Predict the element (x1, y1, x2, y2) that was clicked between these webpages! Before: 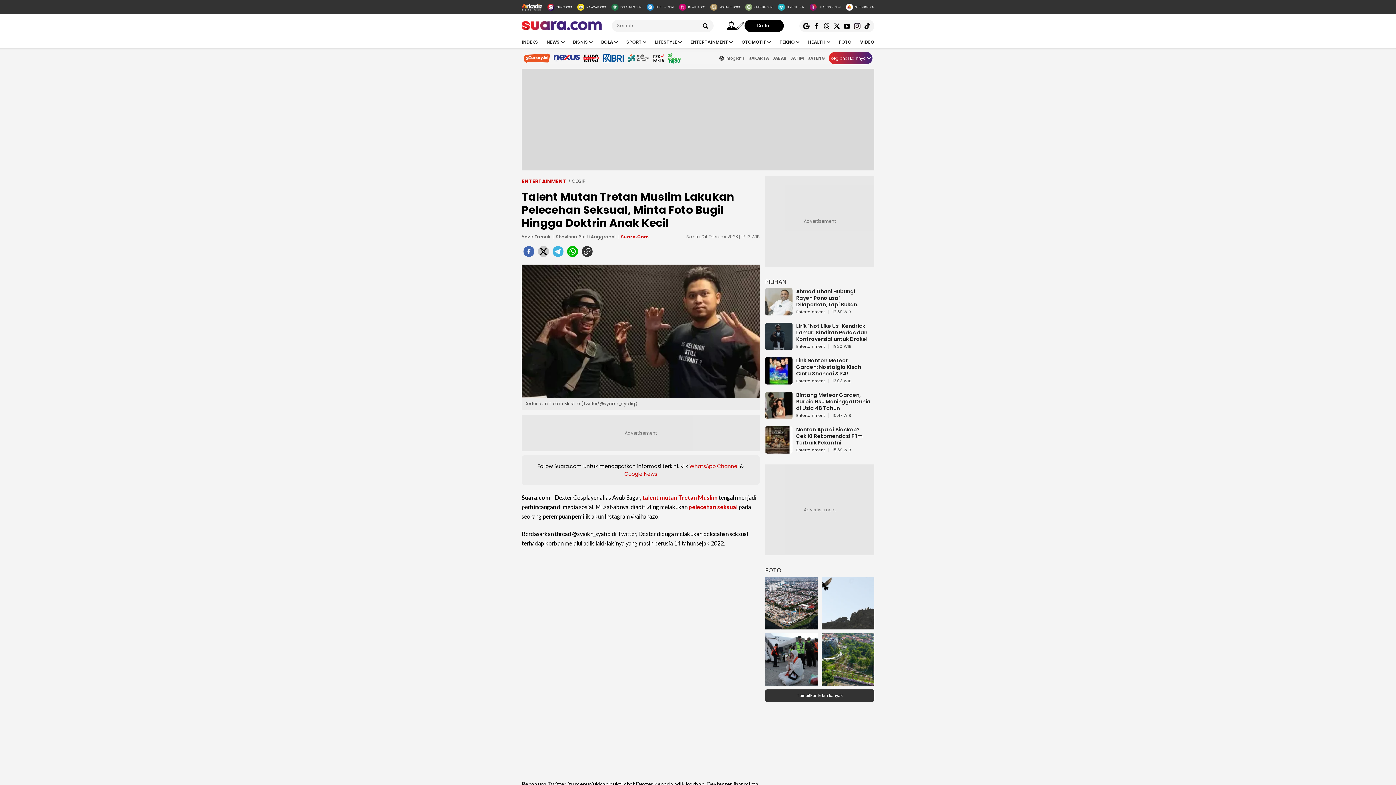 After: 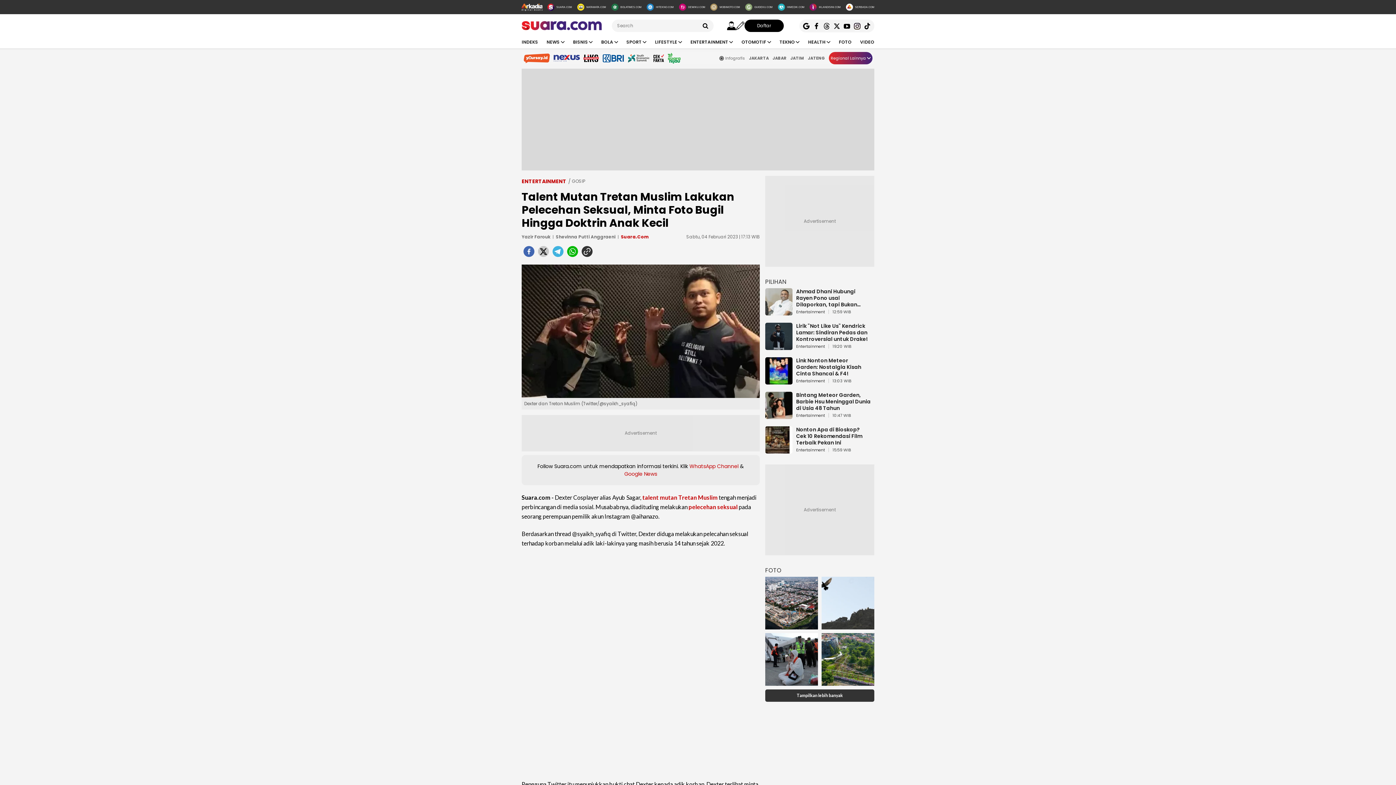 Action: bbox: (803, 18, 809, 33)